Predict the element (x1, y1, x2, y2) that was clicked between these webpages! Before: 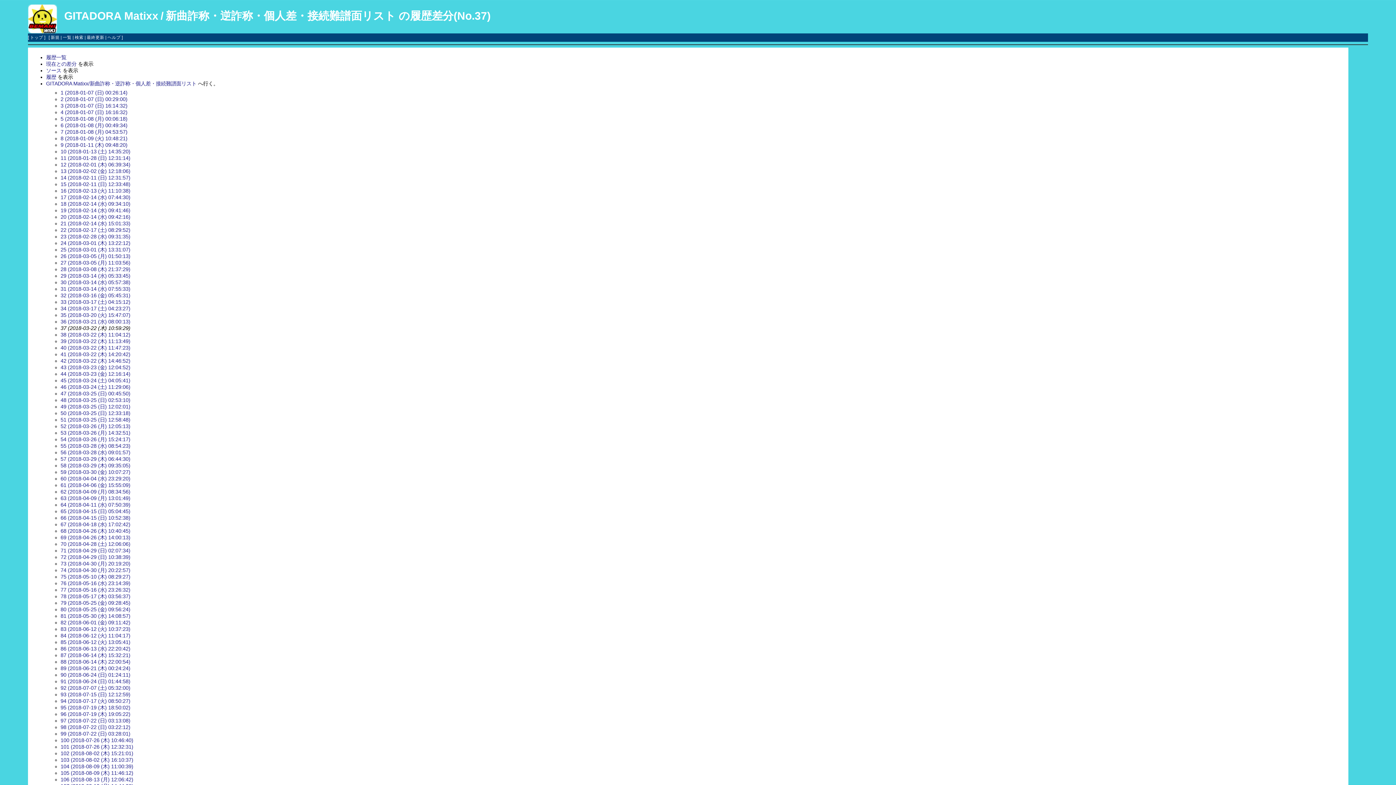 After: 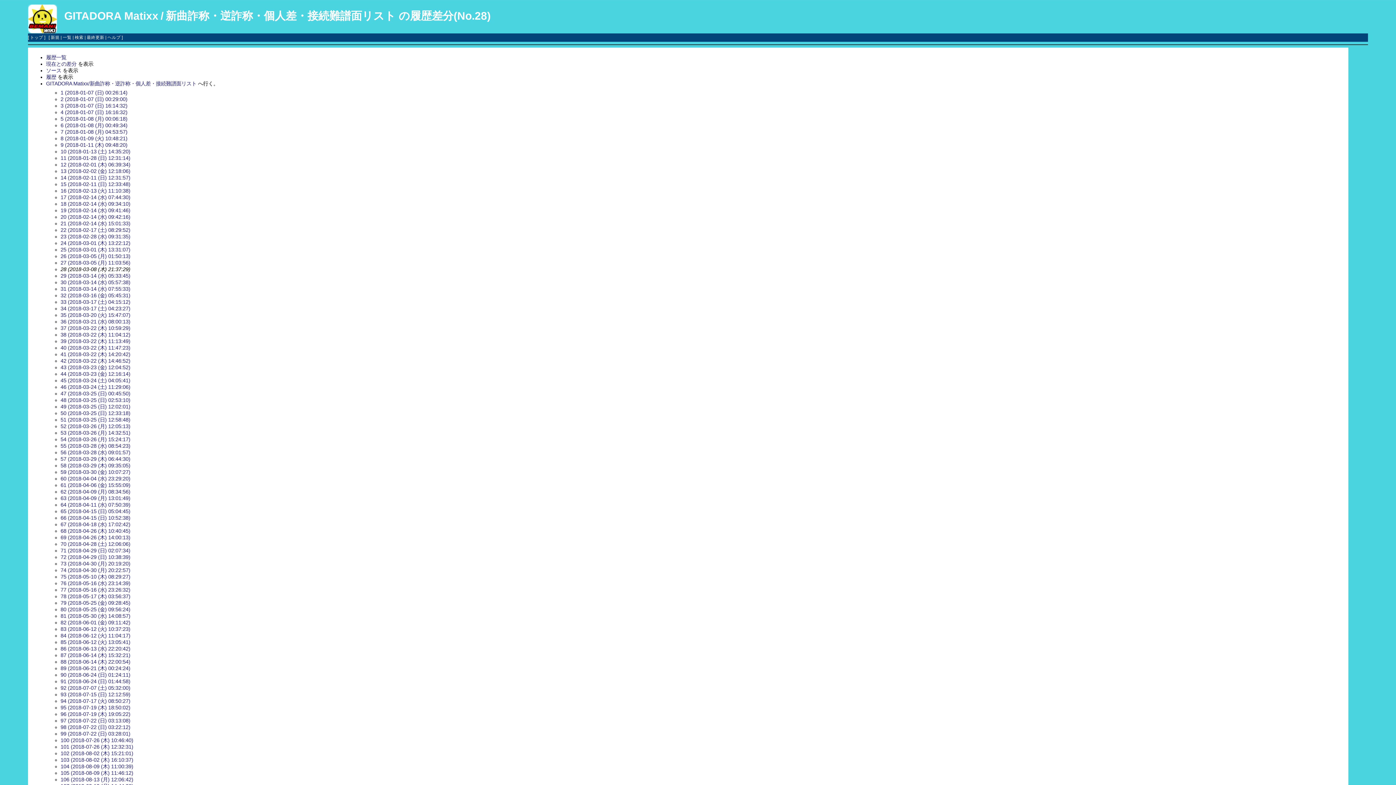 Action: label: 28 (2018-03-08 (木) 21:37:29) bbox: (60, 266, 130, 272)